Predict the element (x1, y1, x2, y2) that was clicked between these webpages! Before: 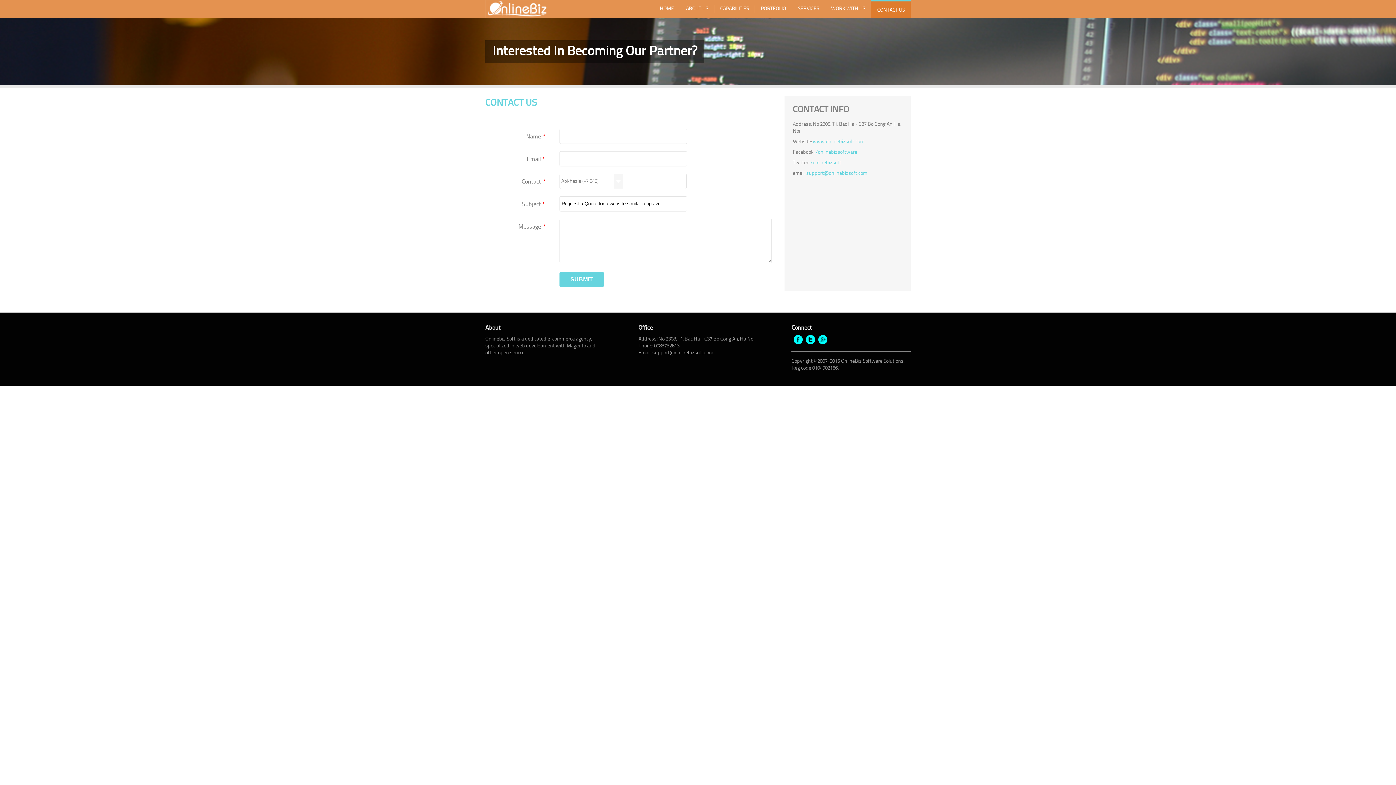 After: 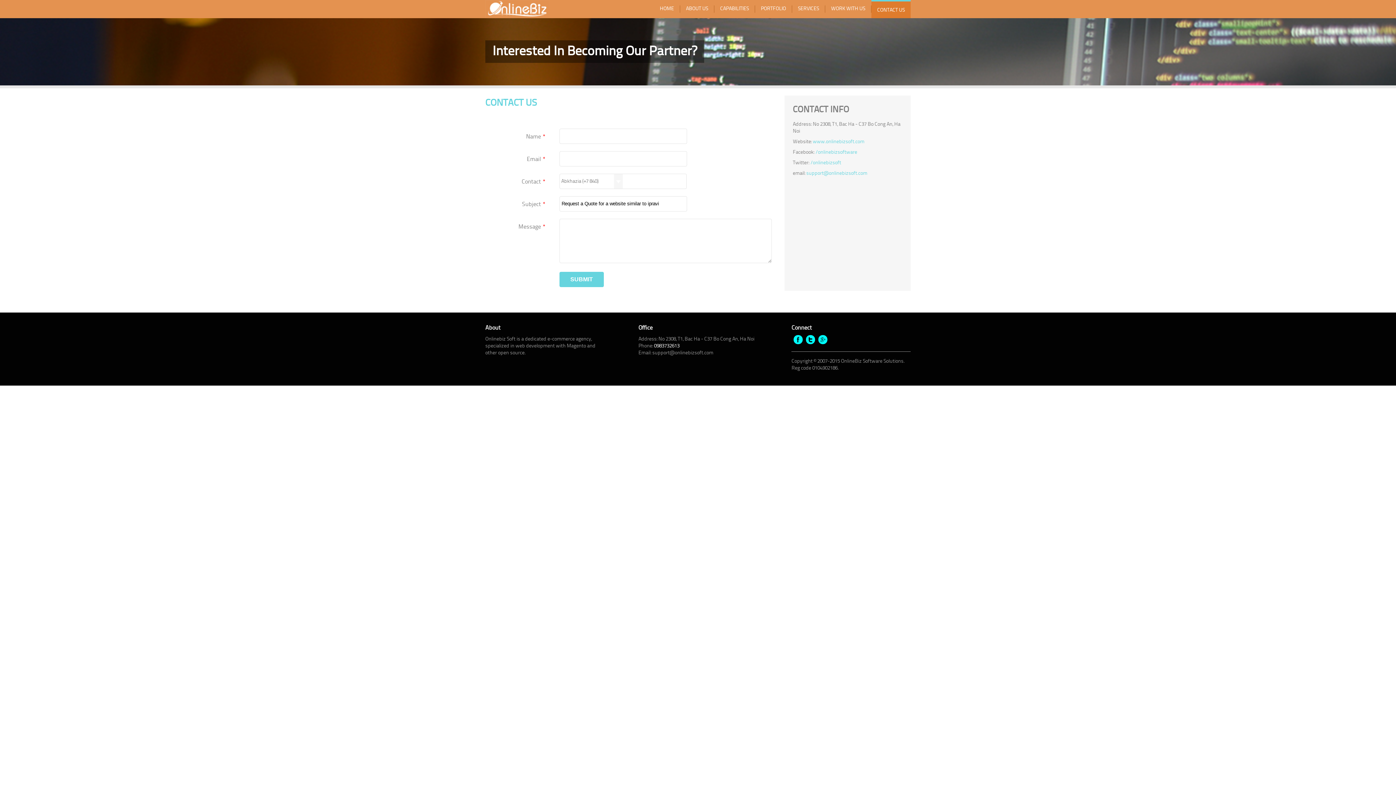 Action: label: 0983732613 bbox: (654, 342, 679, 349)